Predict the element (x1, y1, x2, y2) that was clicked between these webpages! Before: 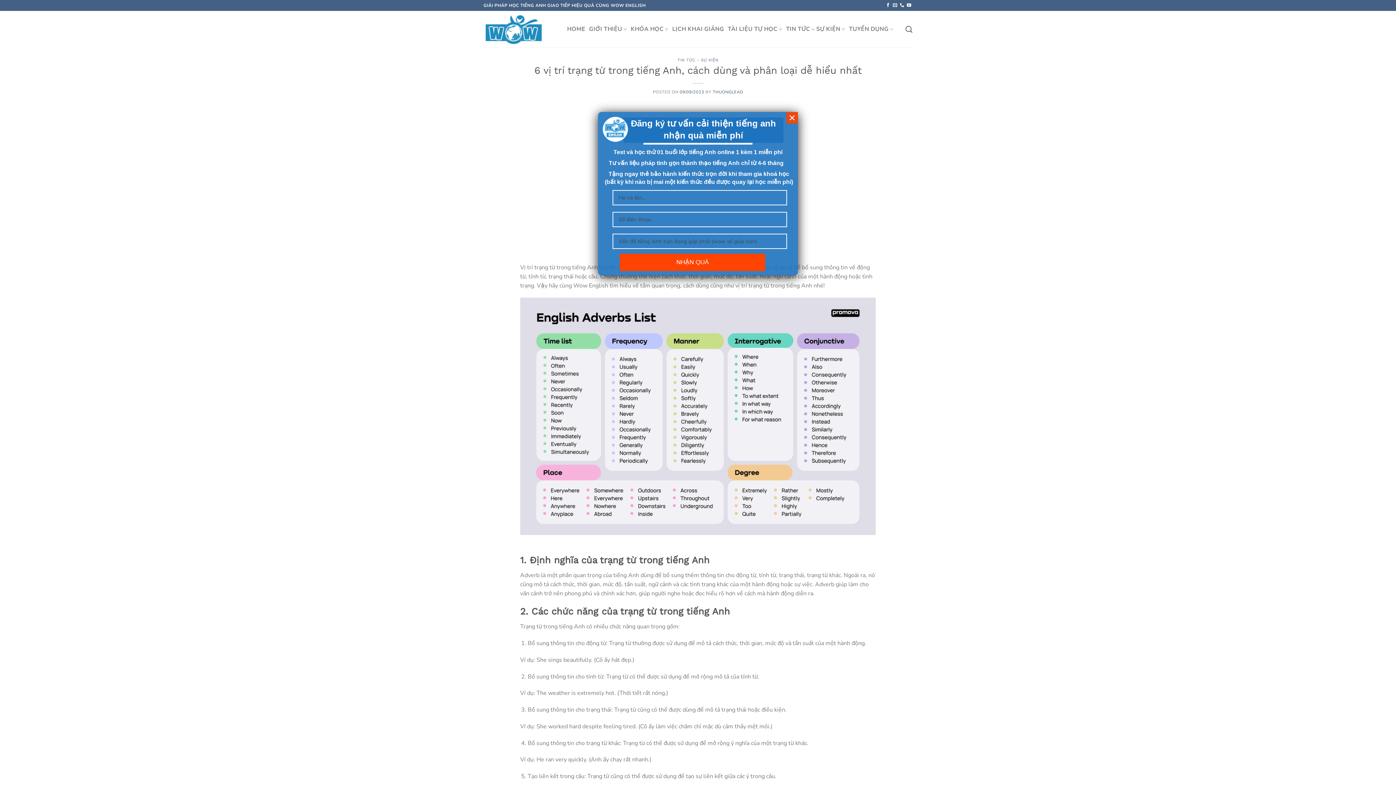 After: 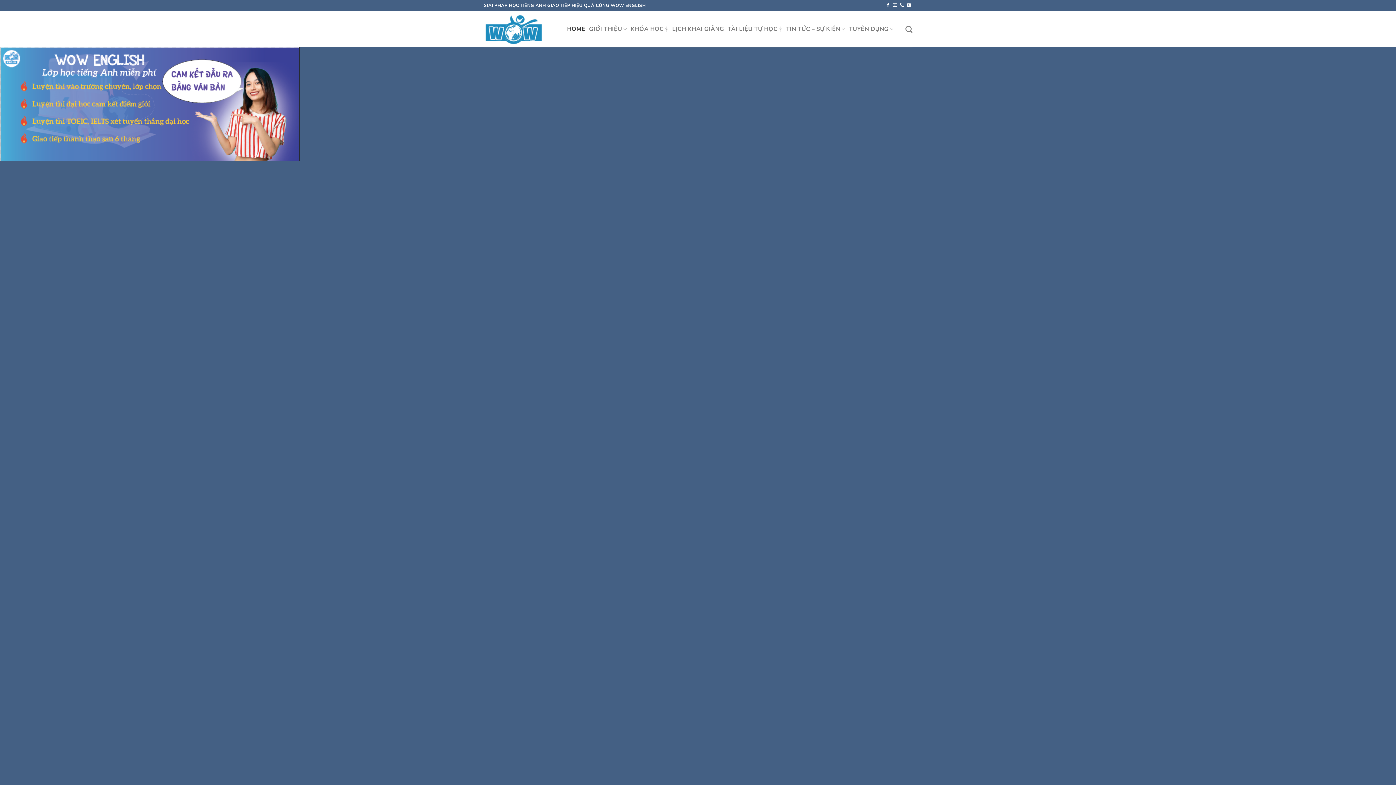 Action: bbox: (483, 13, 556, 44)